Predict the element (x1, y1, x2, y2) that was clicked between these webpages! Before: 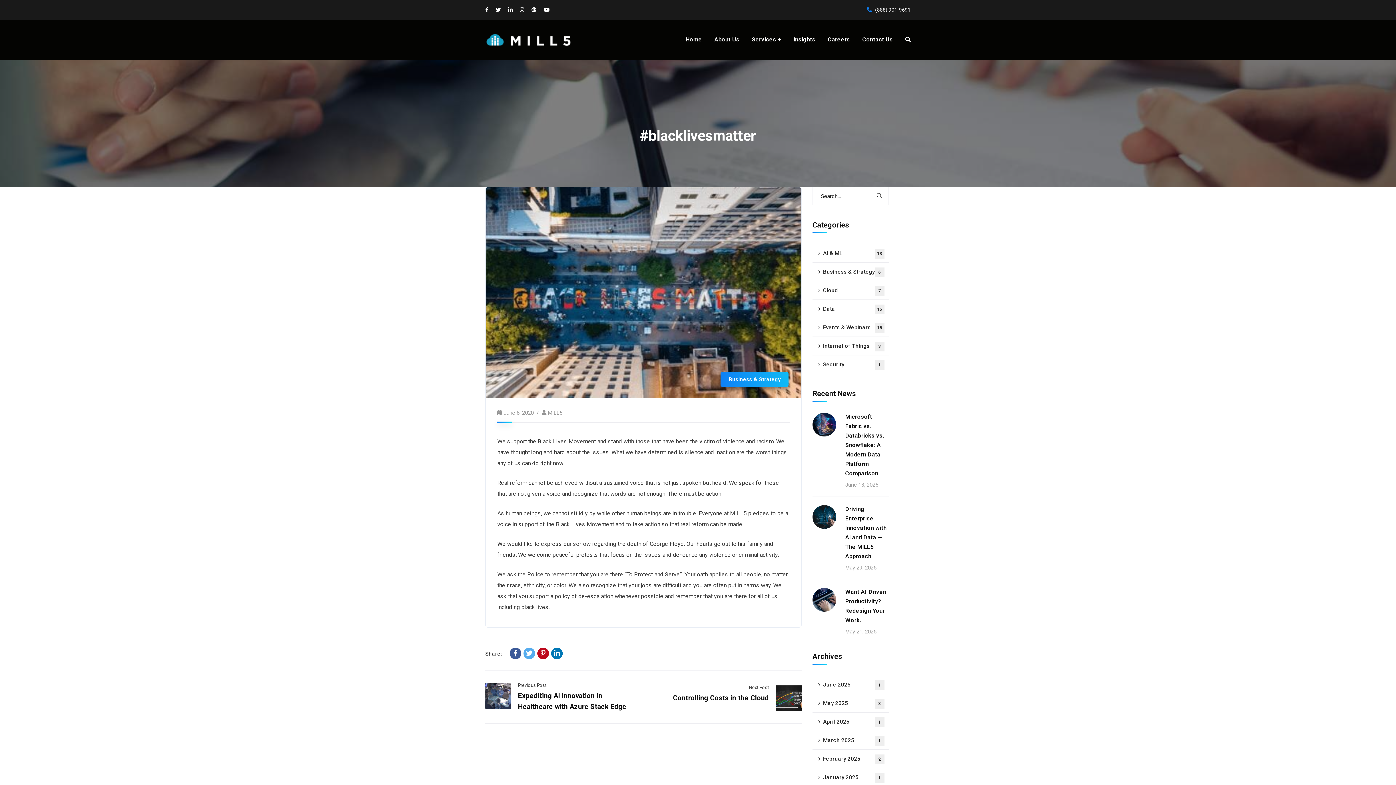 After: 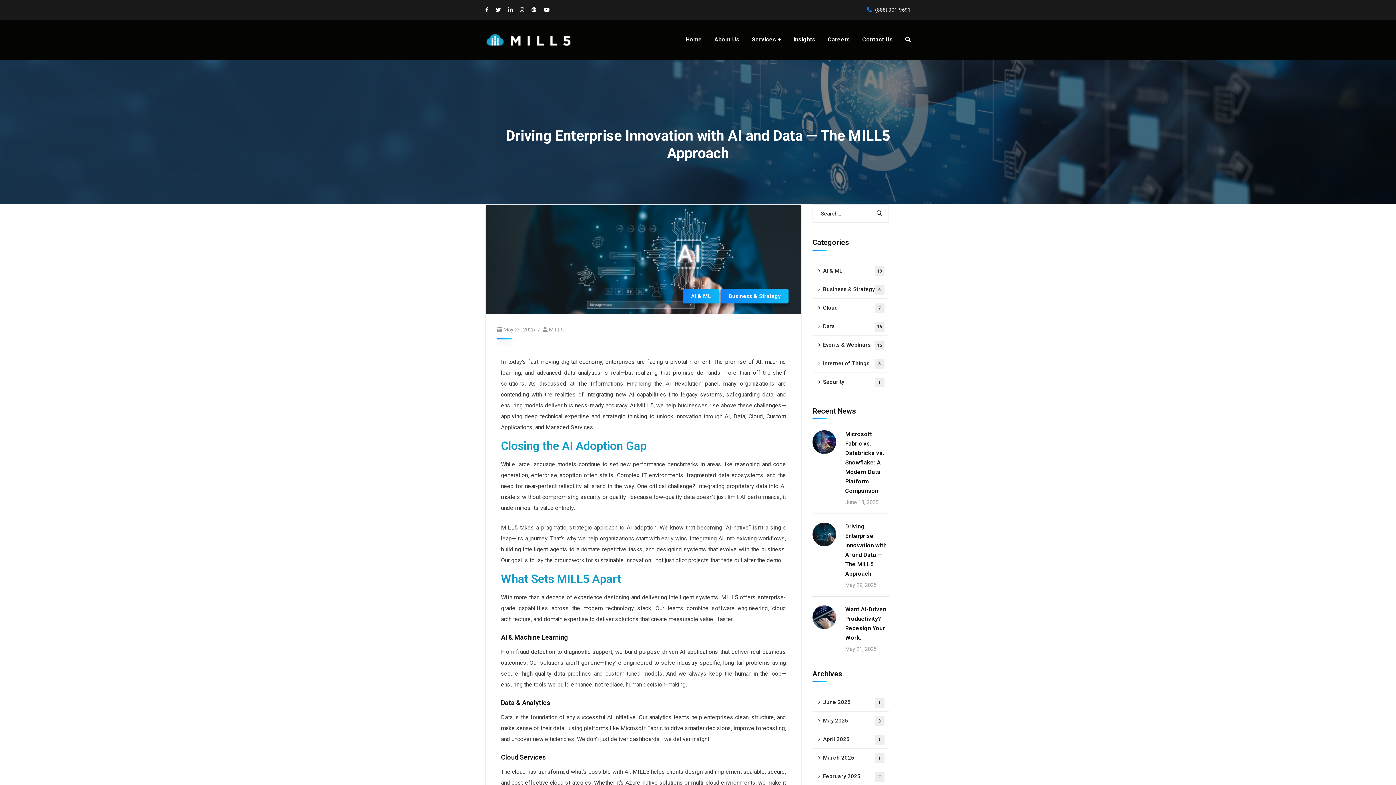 Action: label: Driving Enterprise Innovation with AI and Data — The MILL5 Approach bbox: (845, 504, 889, 561)